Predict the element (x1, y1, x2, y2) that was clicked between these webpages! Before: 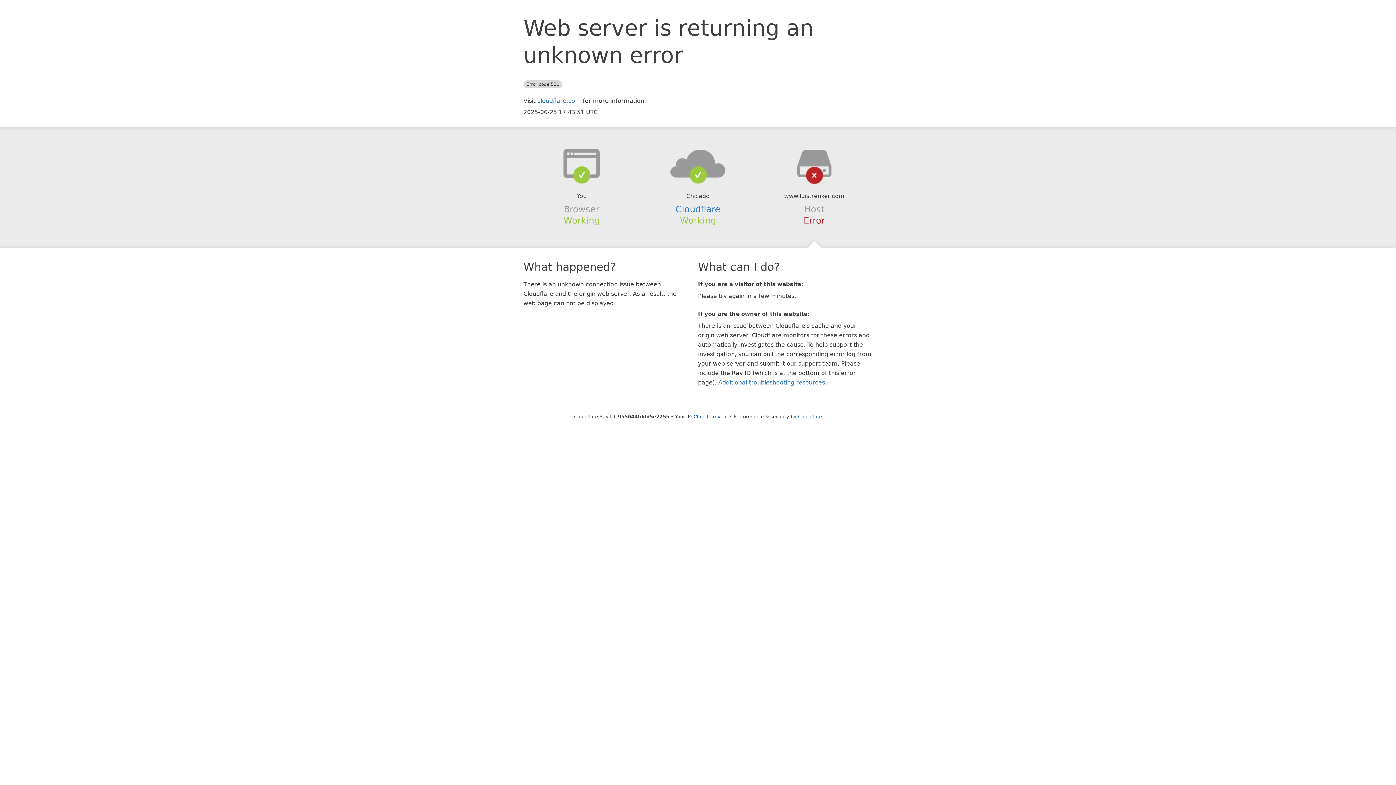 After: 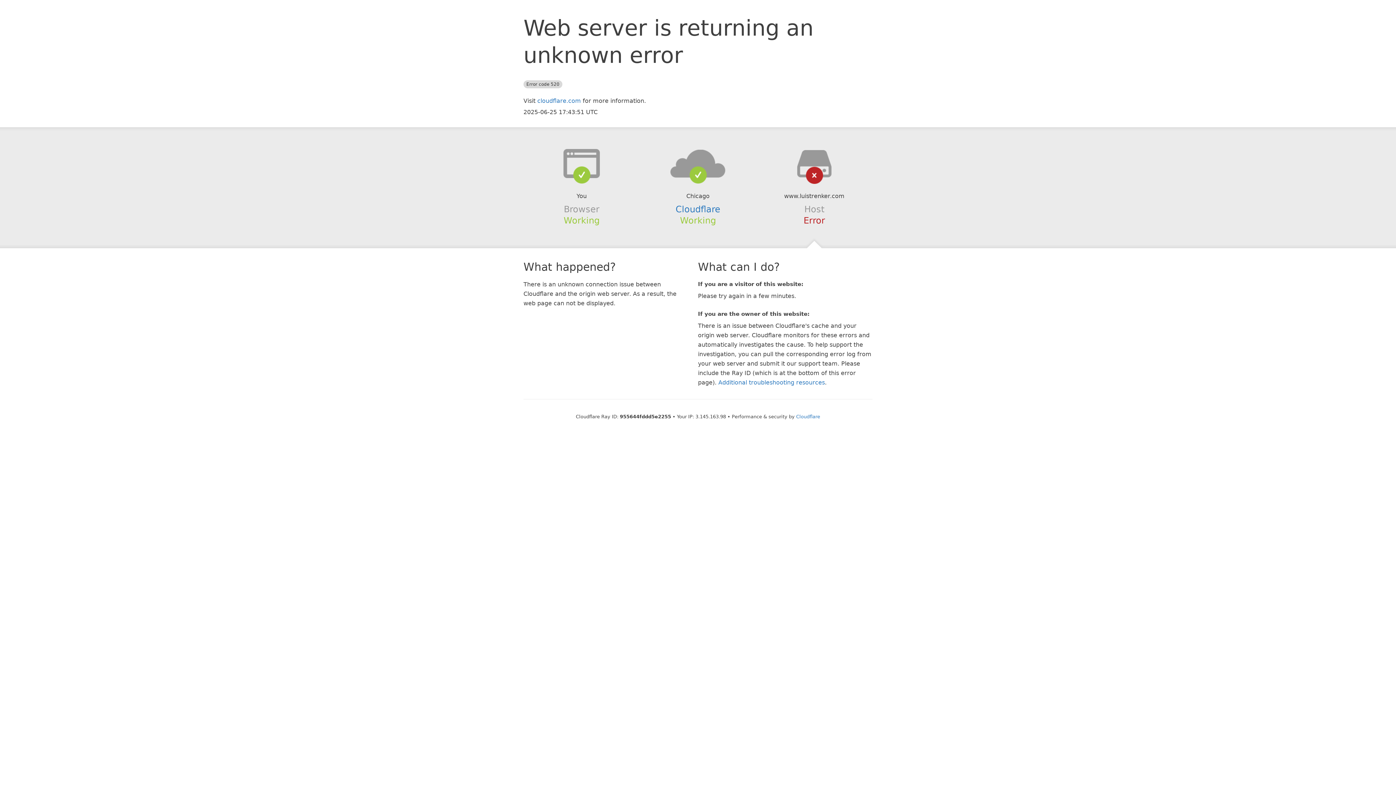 Action: label: Click to reveal bbox: (693, 414, 728, 419)